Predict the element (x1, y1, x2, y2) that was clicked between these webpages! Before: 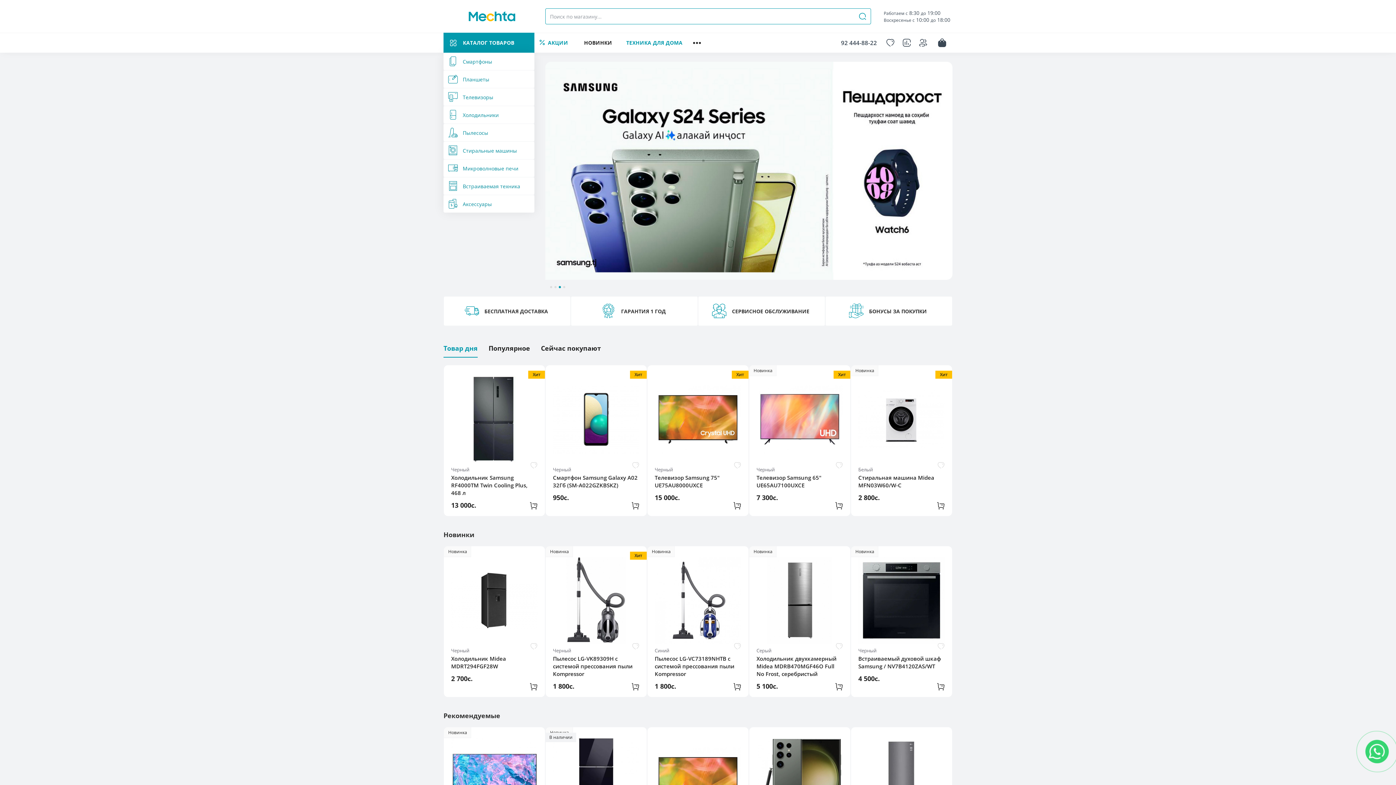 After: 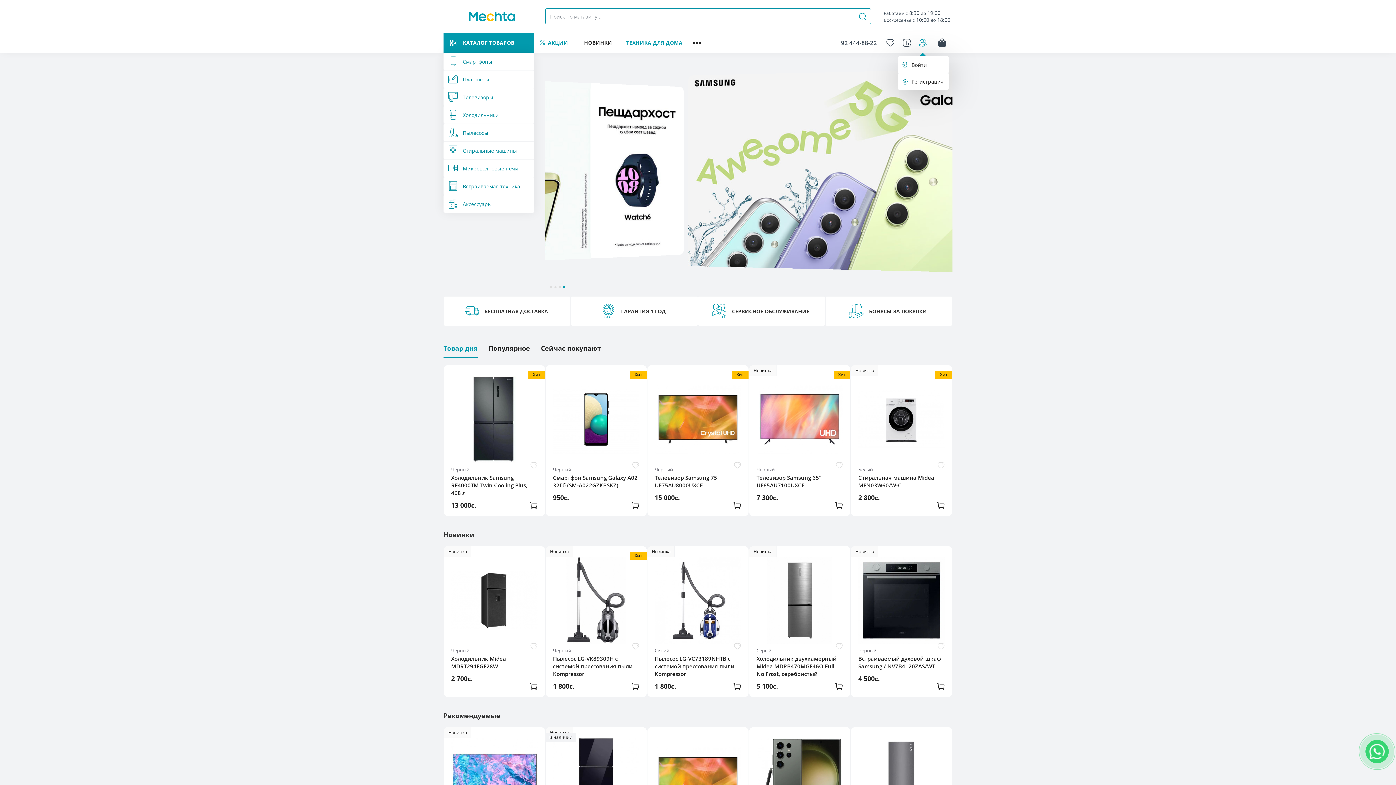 Action: bbox: (915, 32, 931, 52)